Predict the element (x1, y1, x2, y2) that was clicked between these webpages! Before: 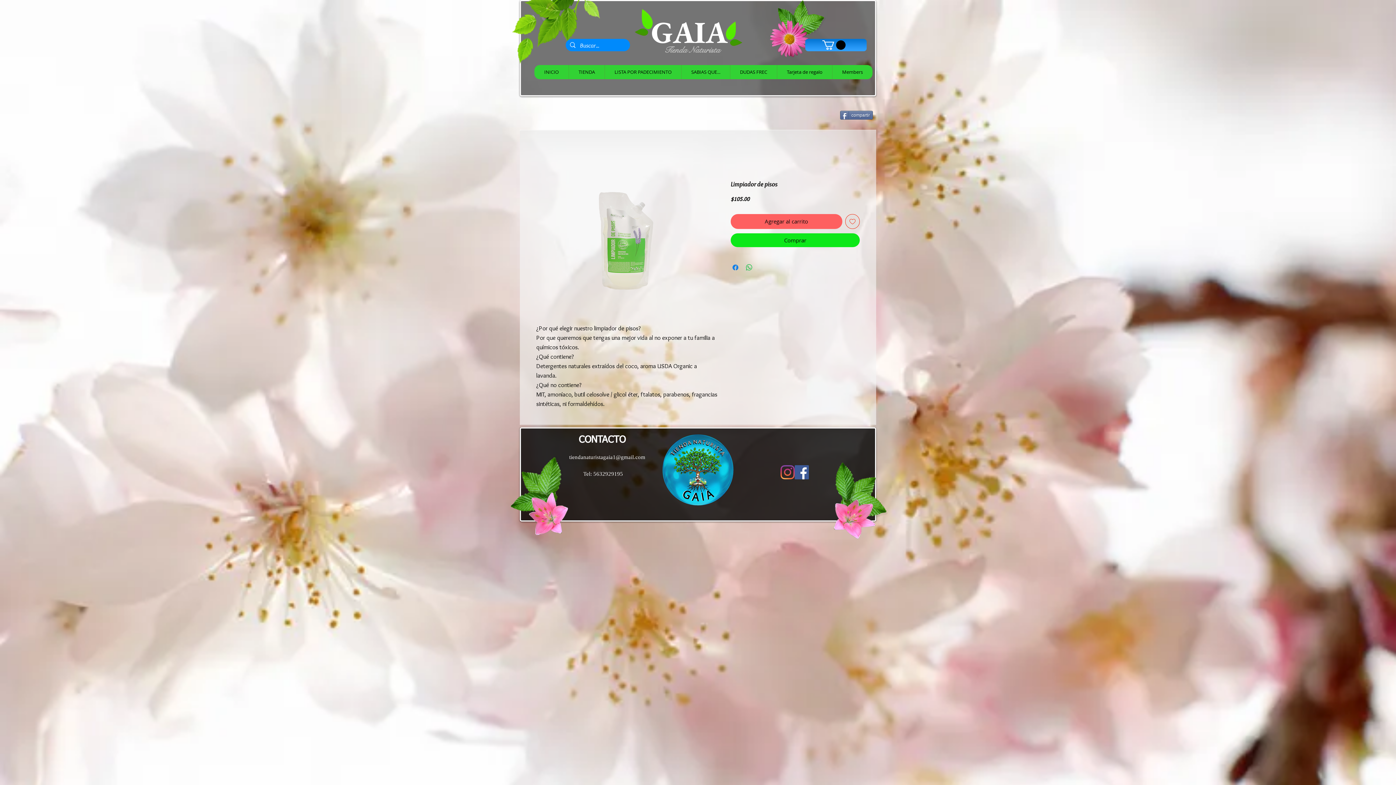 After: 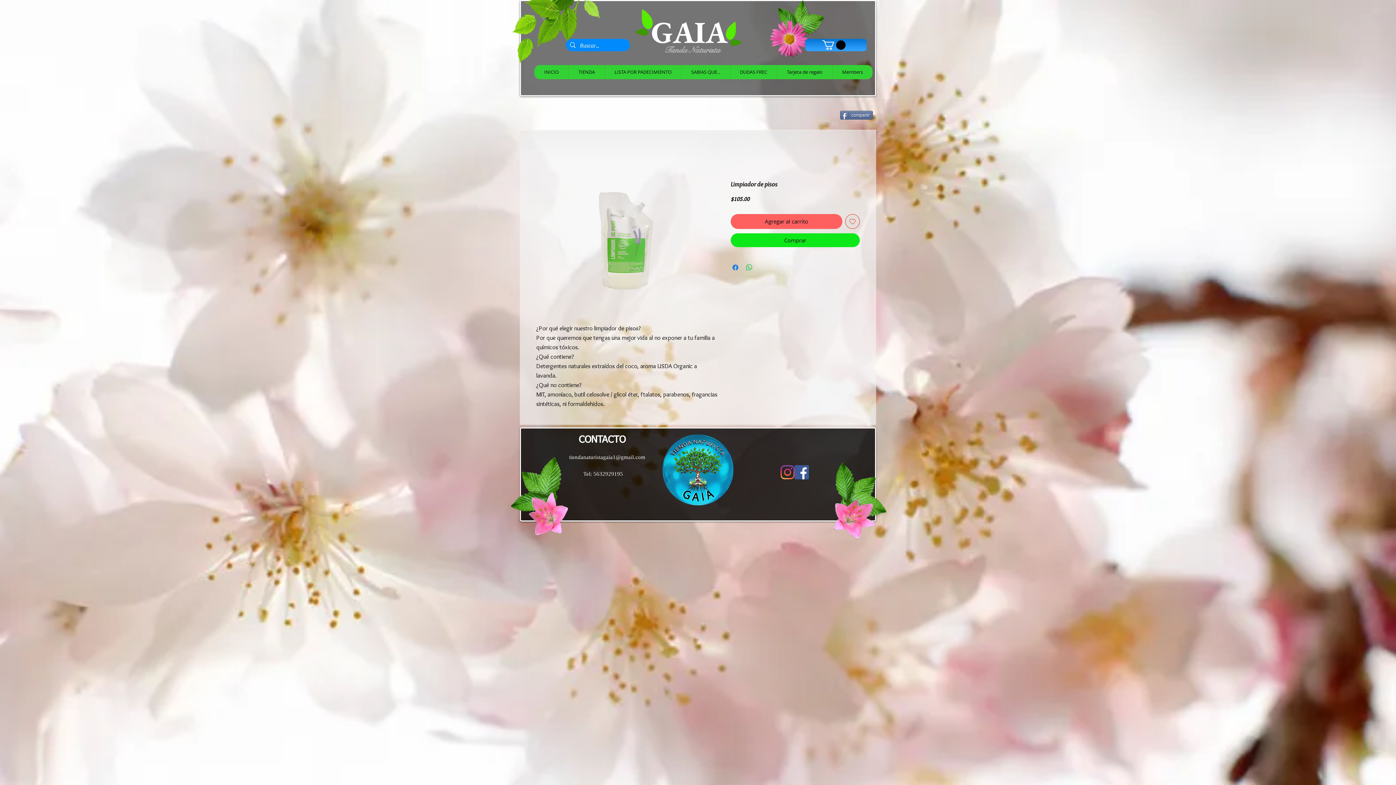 Action: label: tiendanaturistagaia1@gmail.co bbox: (569, 454, 641, 460)